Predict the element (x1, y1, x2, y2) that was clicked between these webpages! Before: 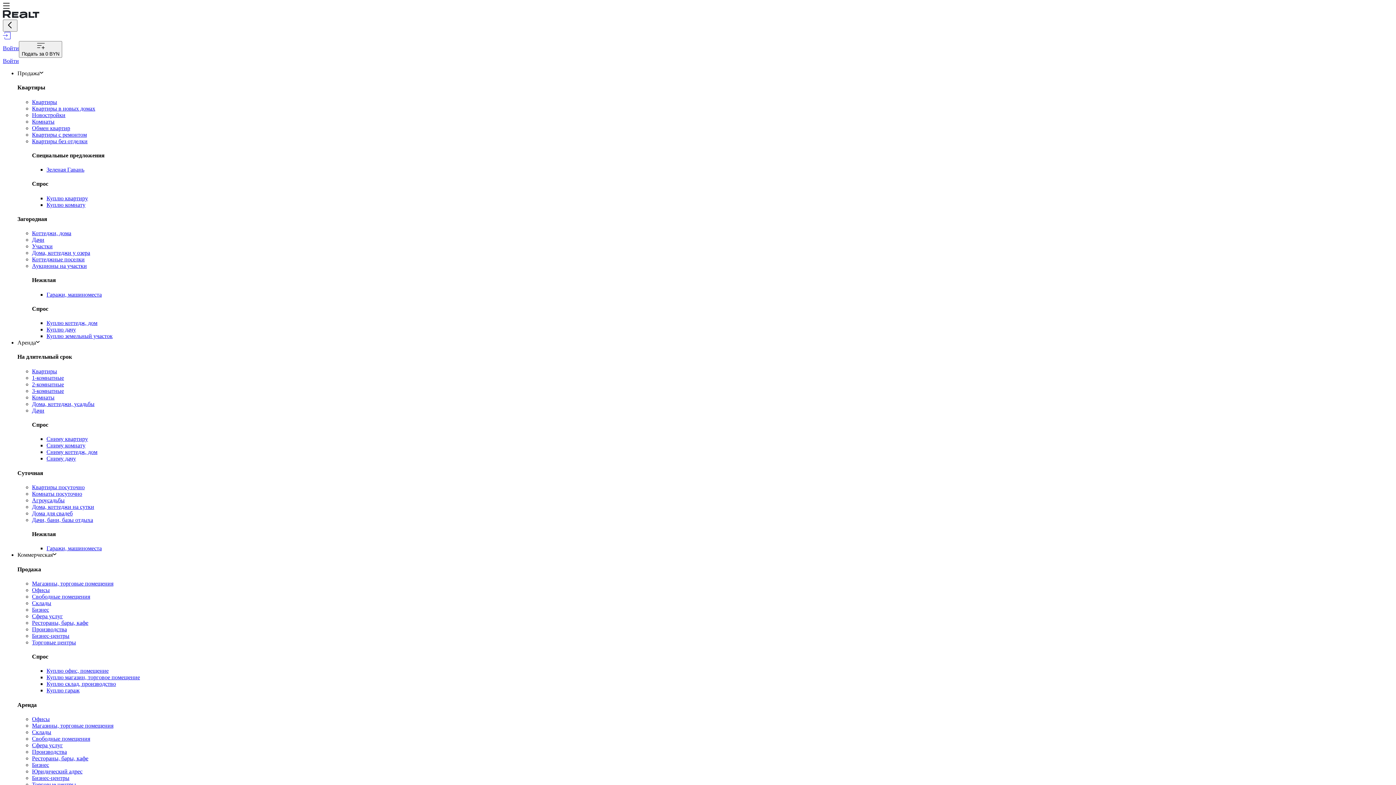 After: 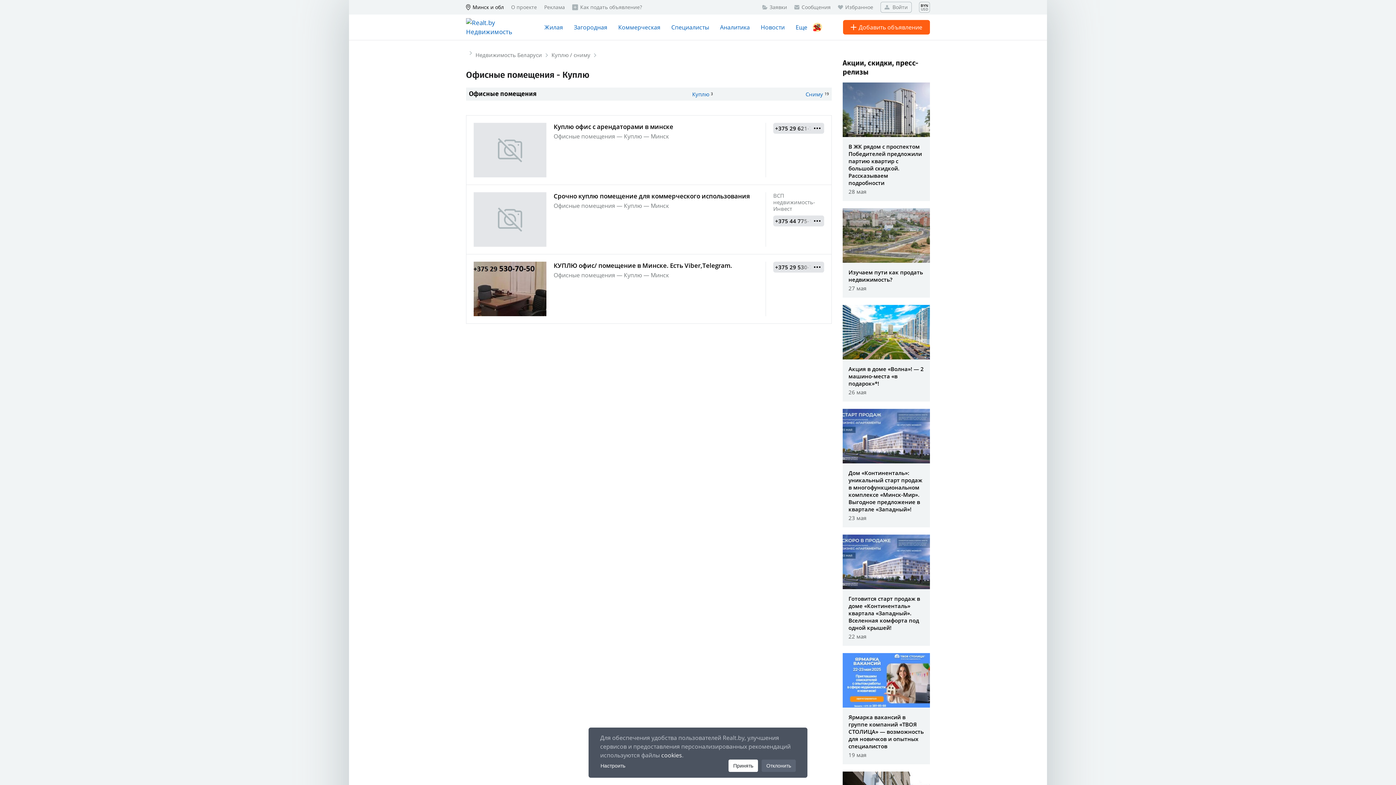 Action: label: Куплю офис, помещение bbox: (46, 668, 108, 674)